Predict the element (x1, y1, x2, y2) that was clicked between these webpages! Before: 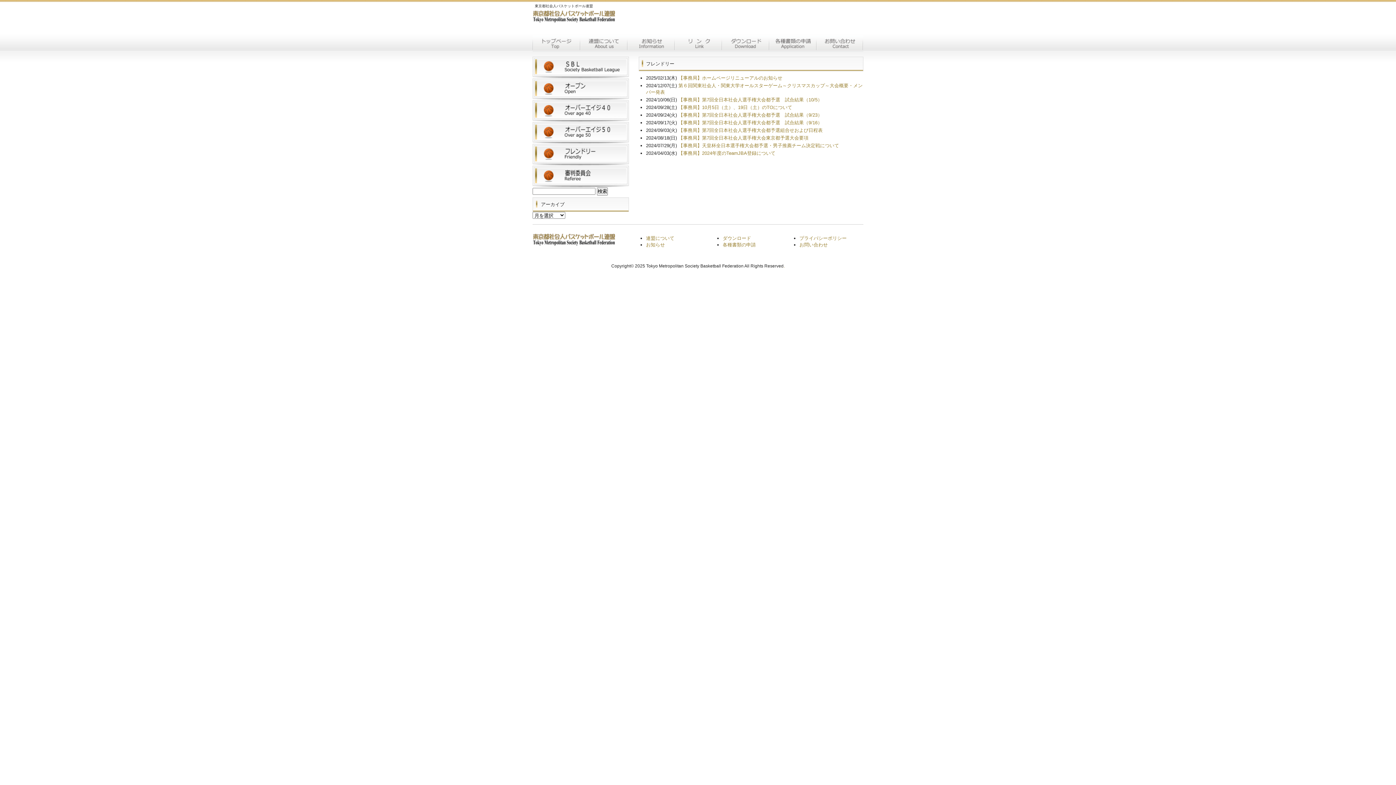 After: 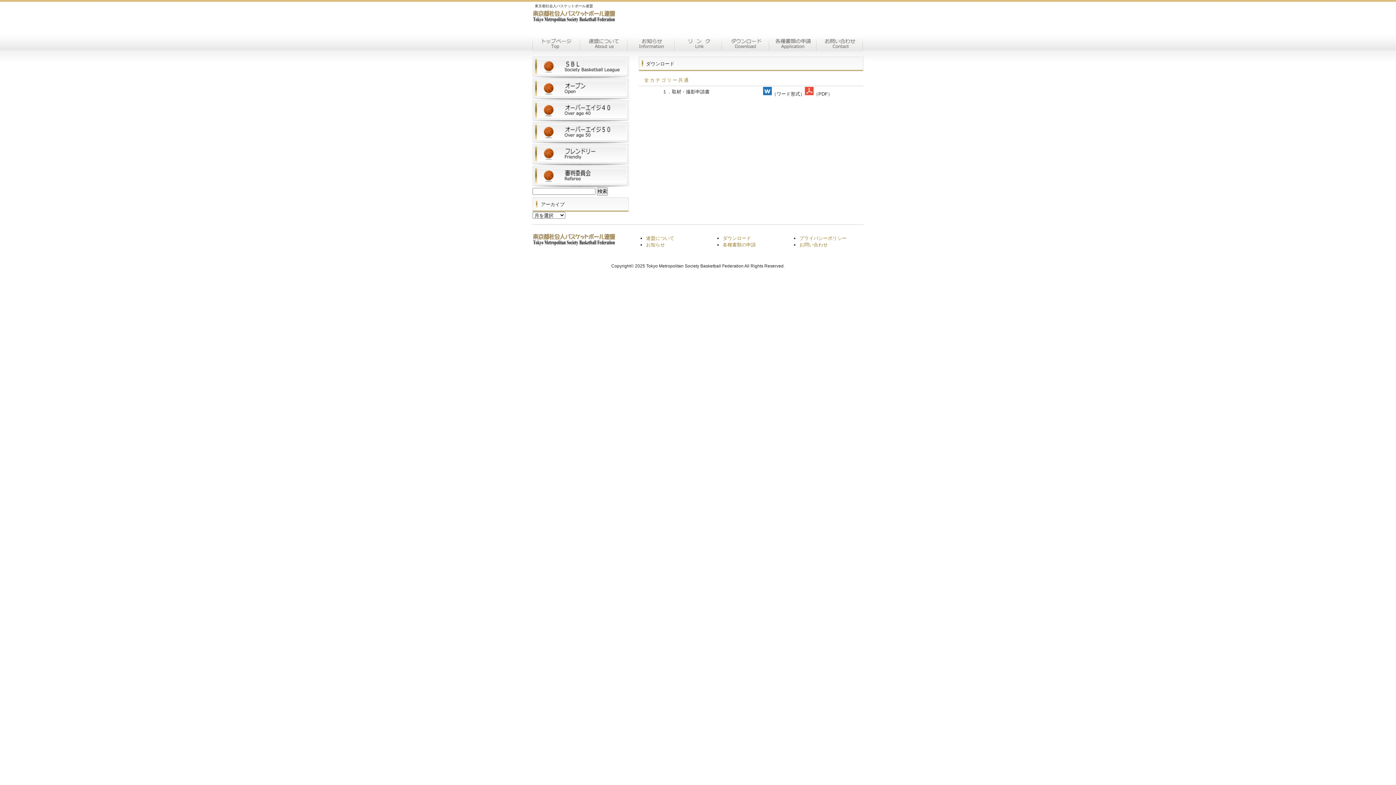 Action: label: ダウンロード bbox: (721, 34, 769, 51)